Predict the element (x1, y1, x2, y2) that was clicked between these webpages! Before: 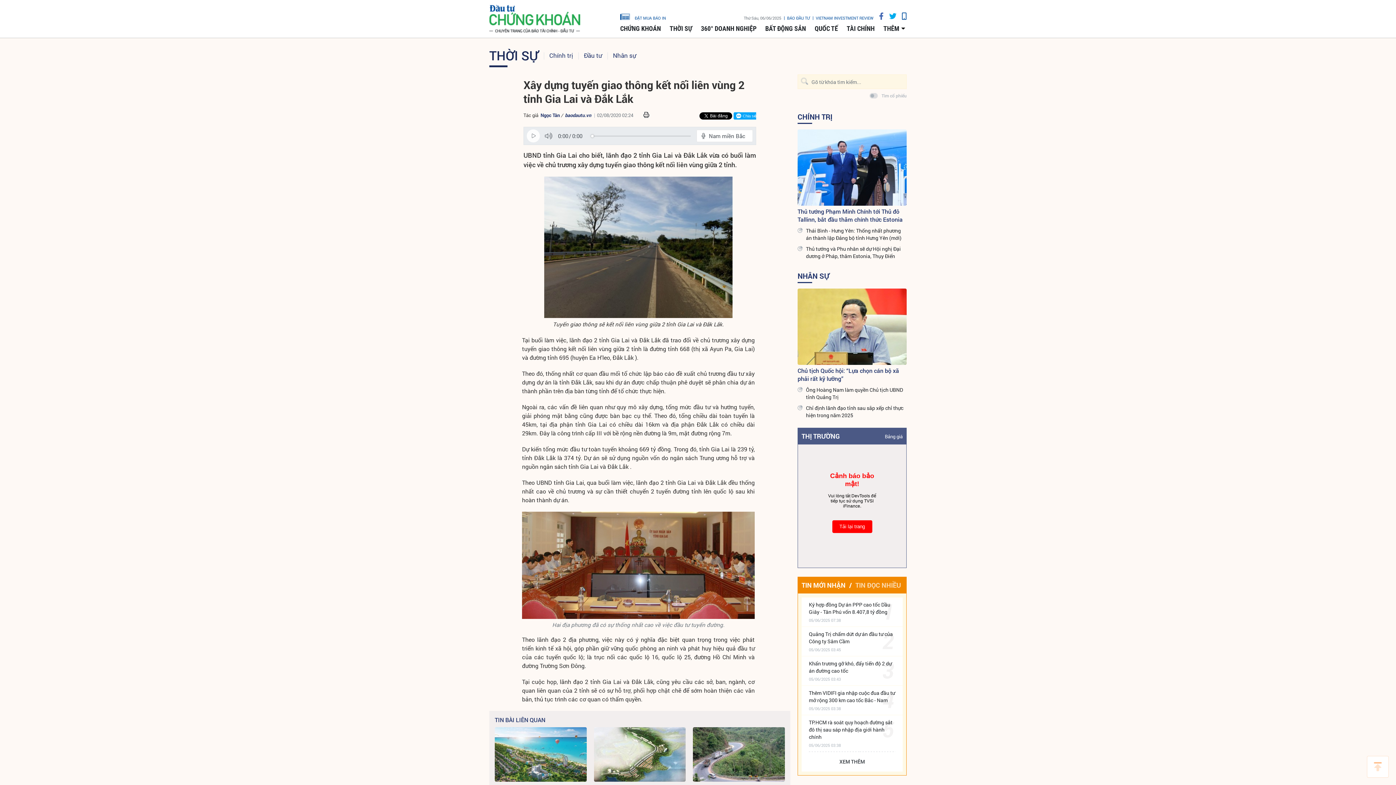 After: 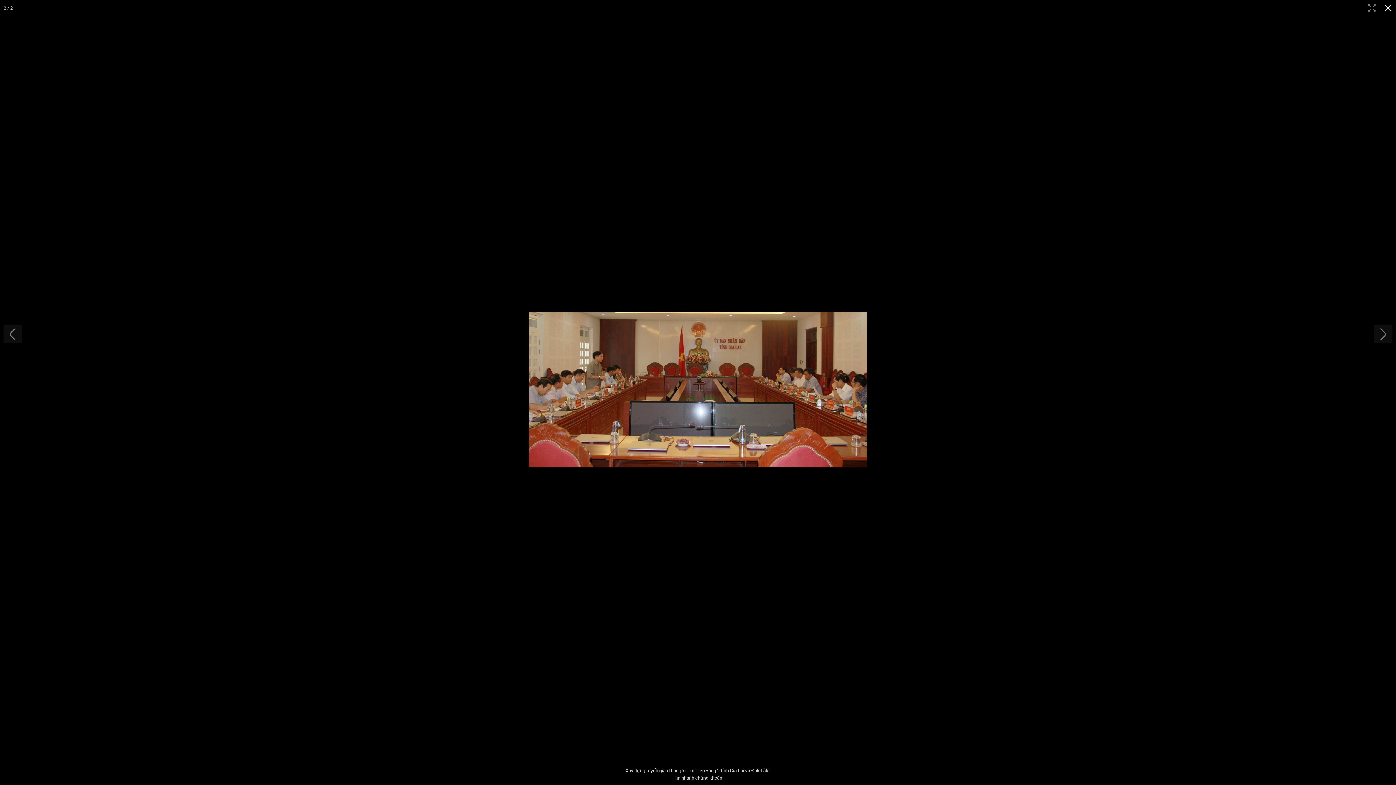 Action: bbox: (522, 512, 754, 619)